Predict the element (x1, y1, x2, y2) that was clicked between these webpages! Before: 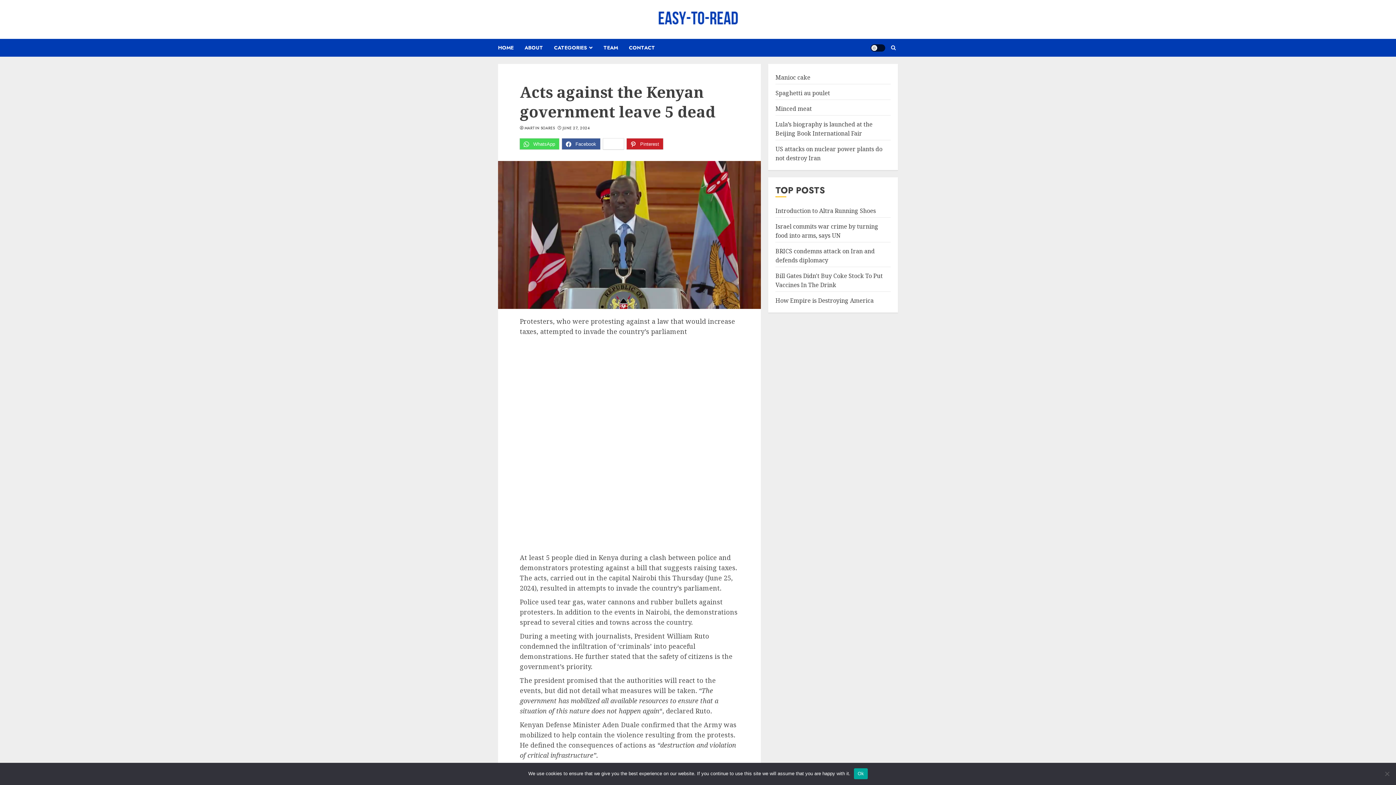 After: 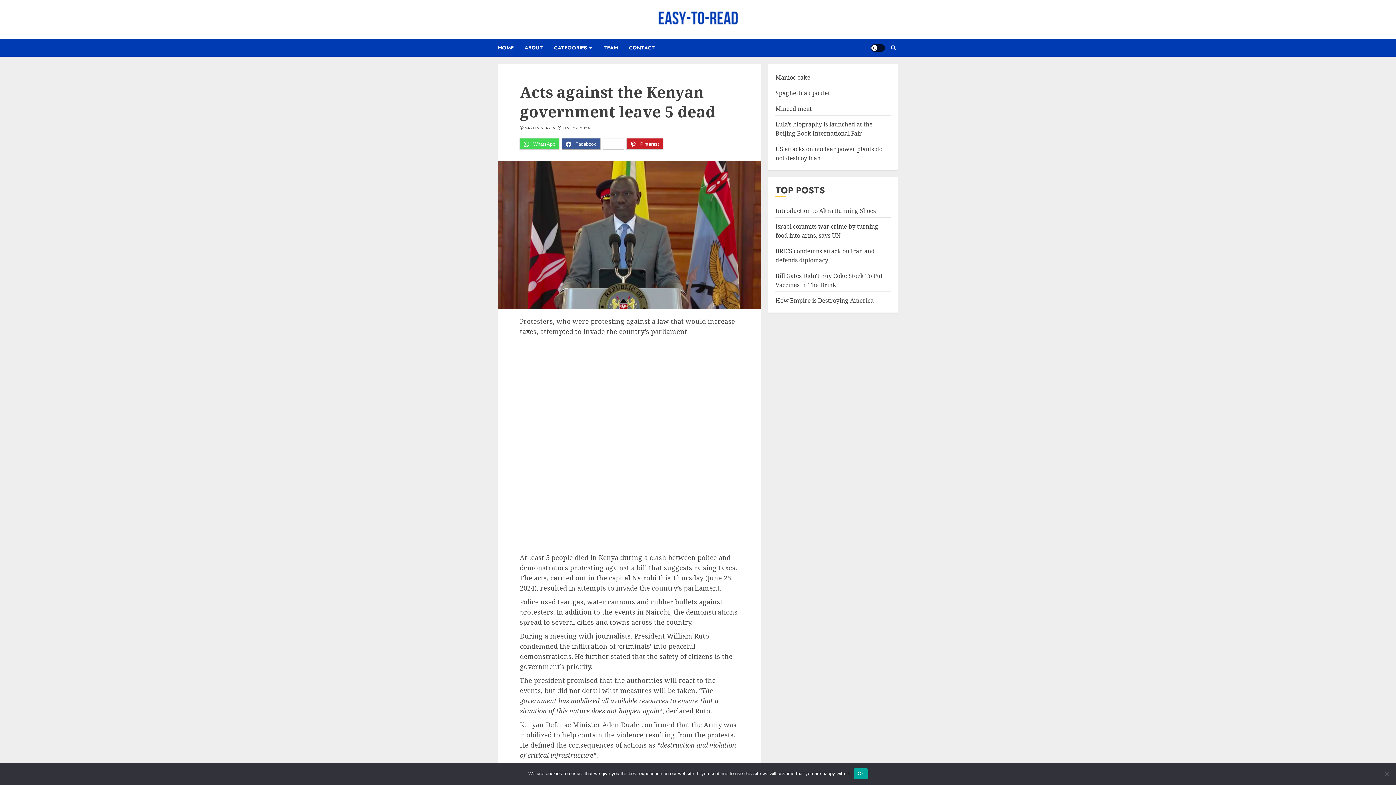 Action: label:  Facebook bbox: (562, 138, 600, 149)